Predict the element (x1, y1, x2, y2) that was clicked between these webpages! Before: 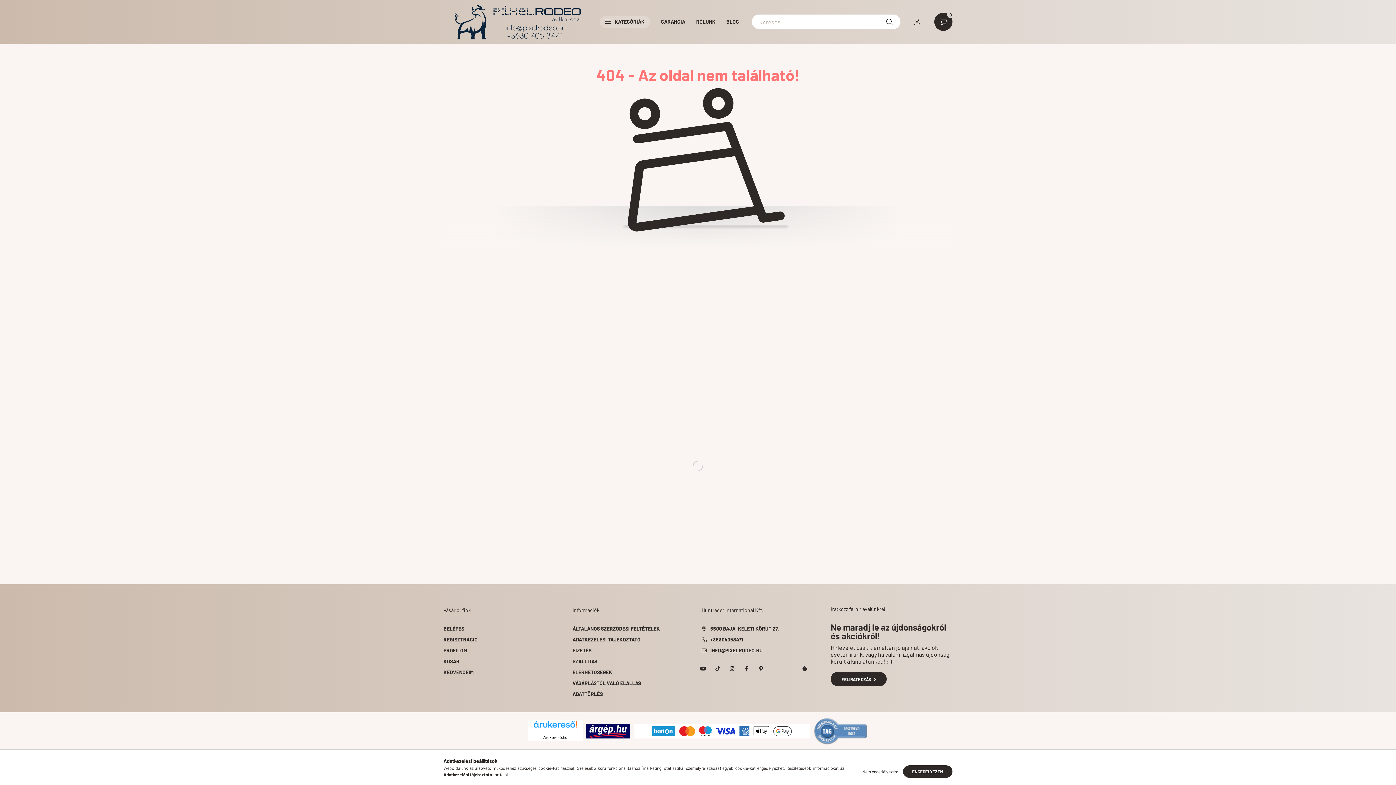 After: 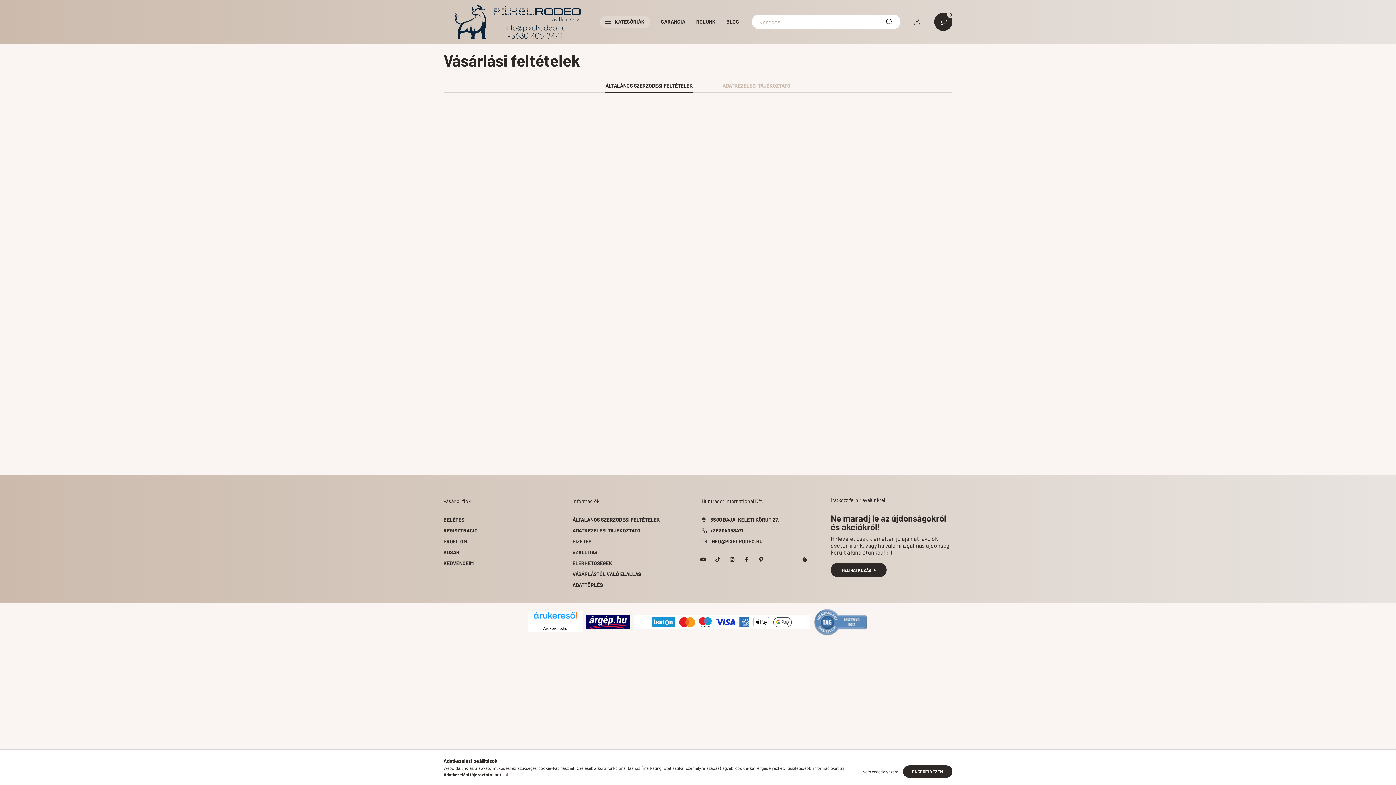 Action: bbox: (572, 625, 660, 632) label: ÁLTALÁNOS SZERZŐDÉSI FELTÉTELEK